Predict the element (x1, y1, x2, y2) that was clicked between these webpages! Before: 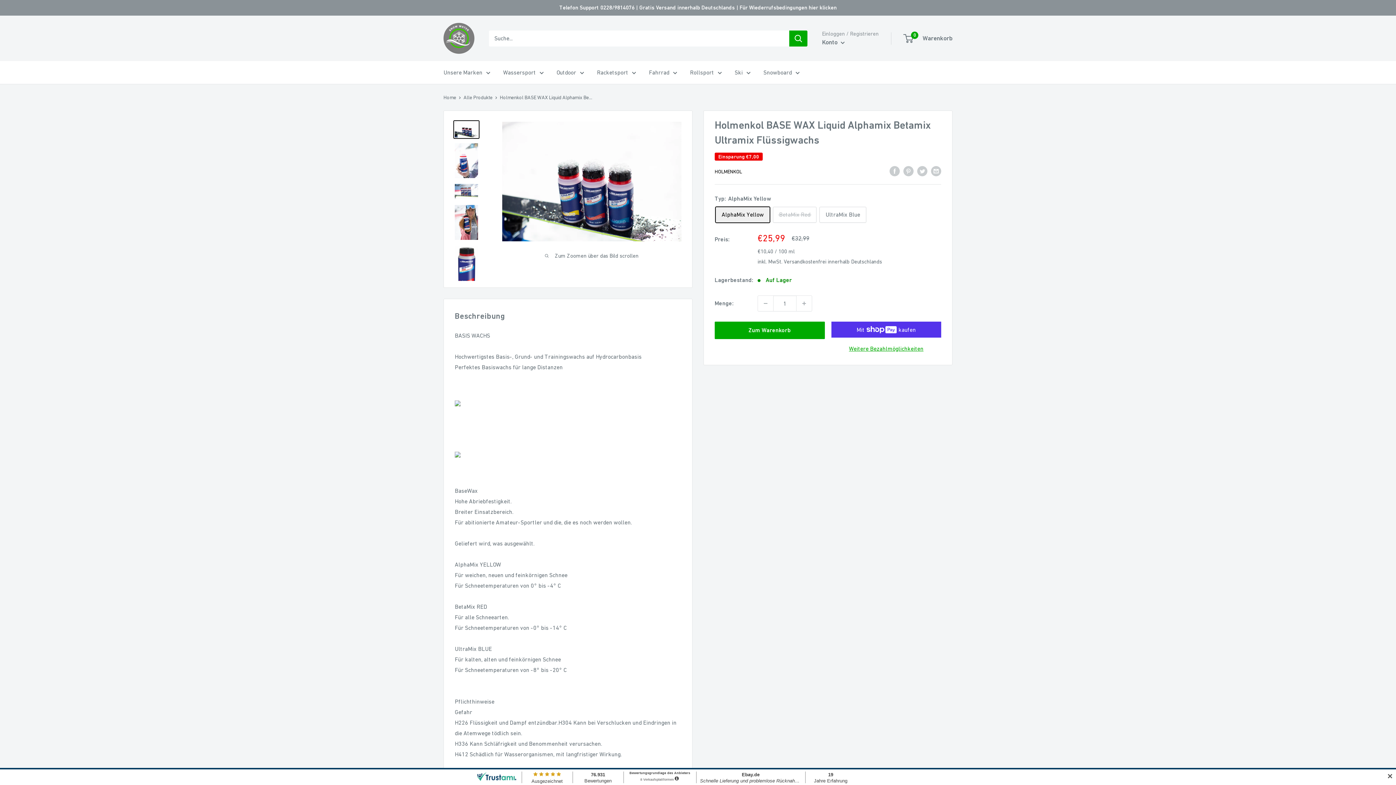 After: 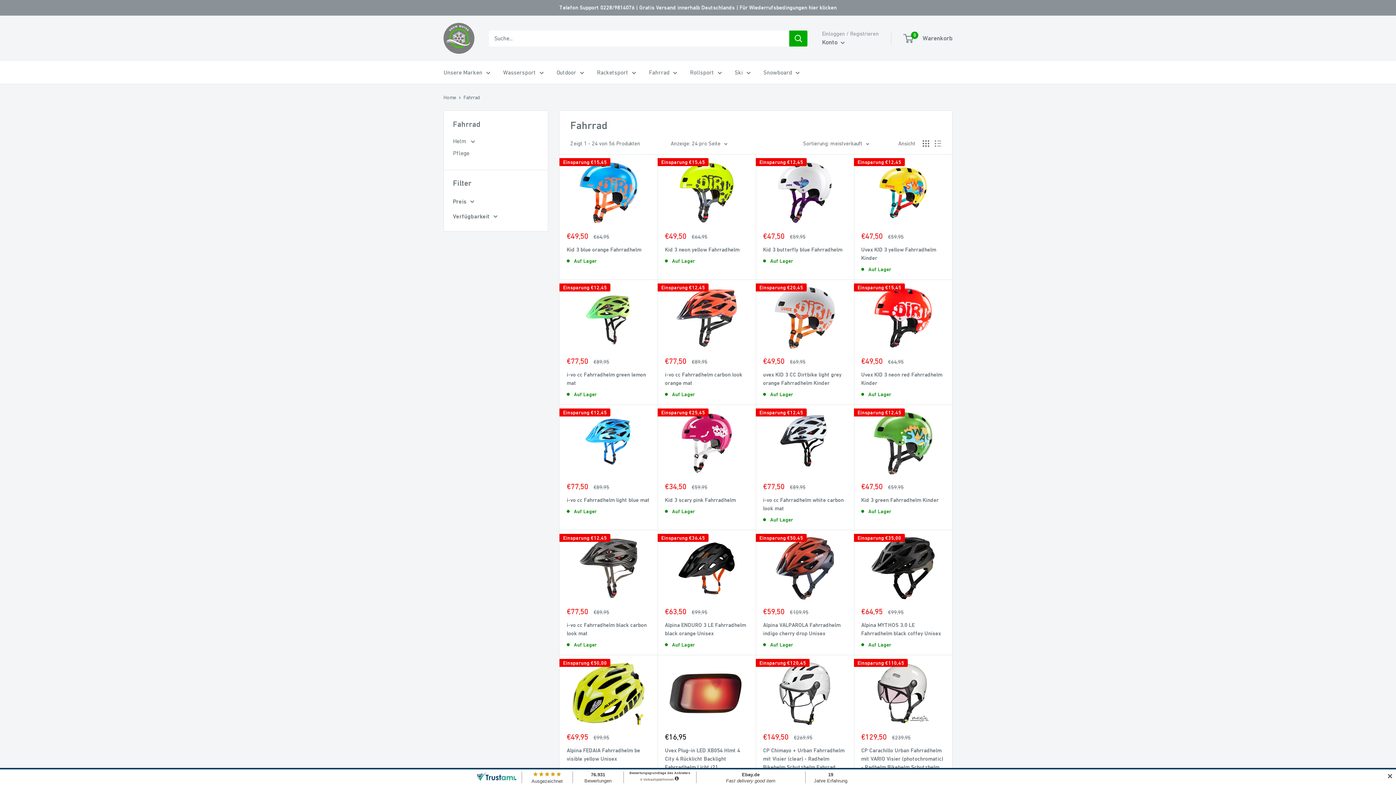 Action: bbox: (649, 67, 677, 77) label: Fahrrad